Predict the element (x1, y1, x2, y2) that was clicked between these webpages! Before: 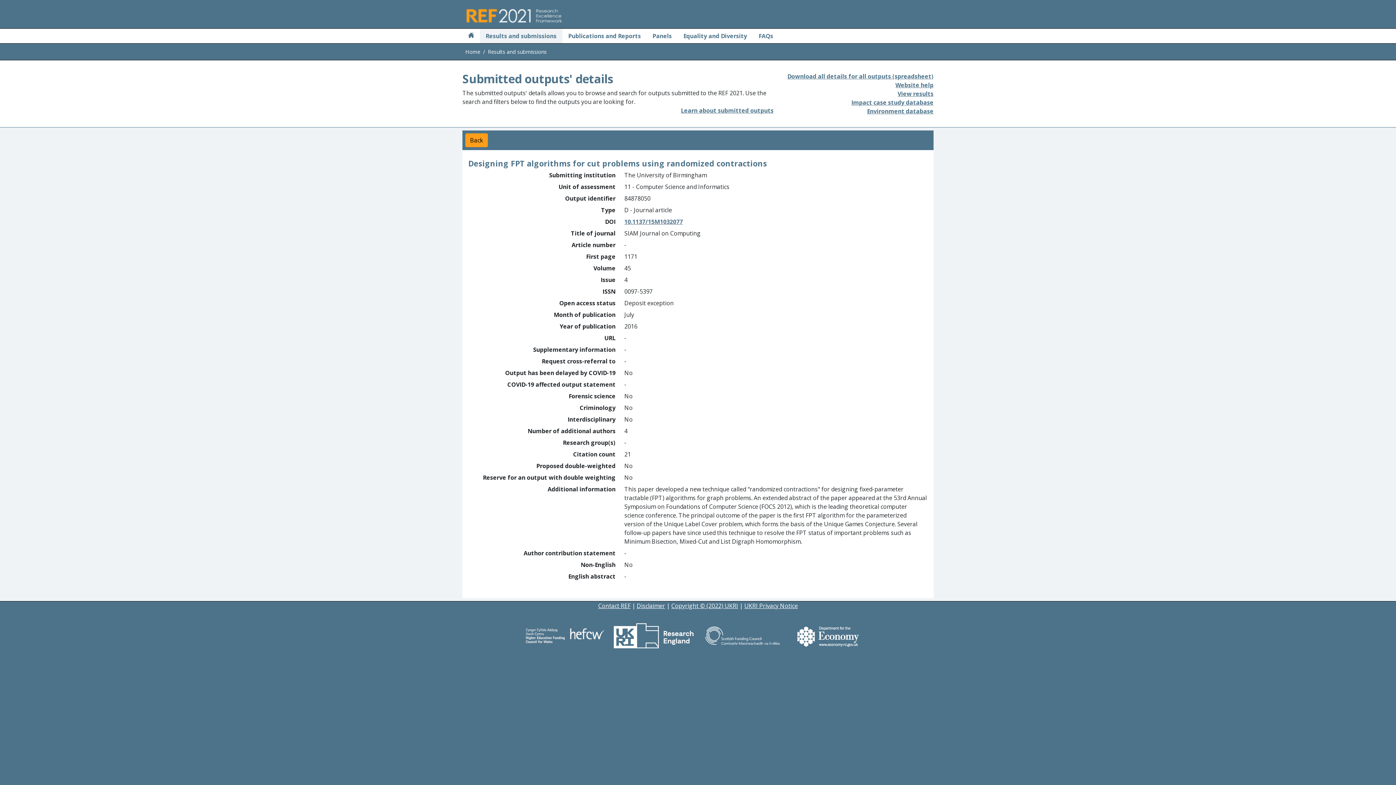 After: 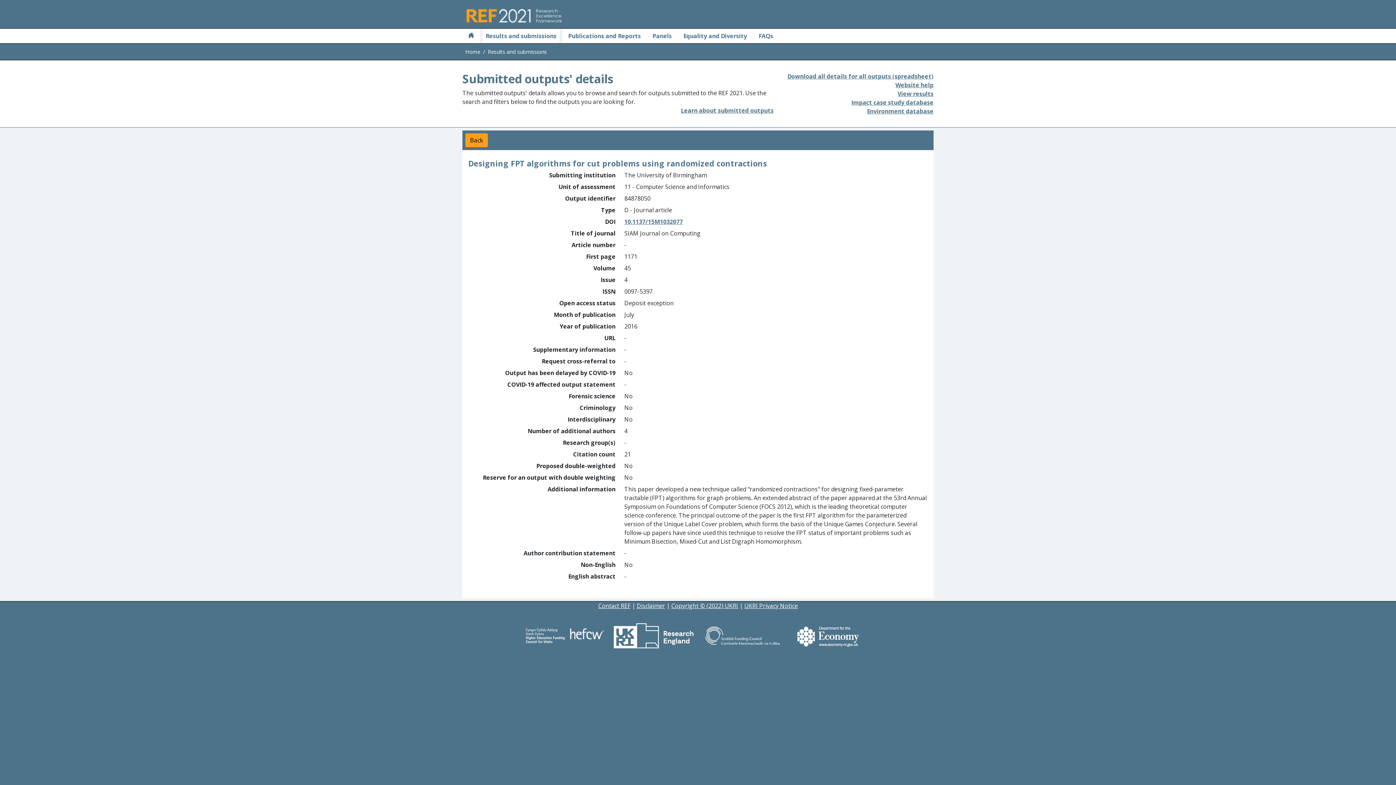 Action: bbox: (482, 28, 559, 43) label: Results and submissions